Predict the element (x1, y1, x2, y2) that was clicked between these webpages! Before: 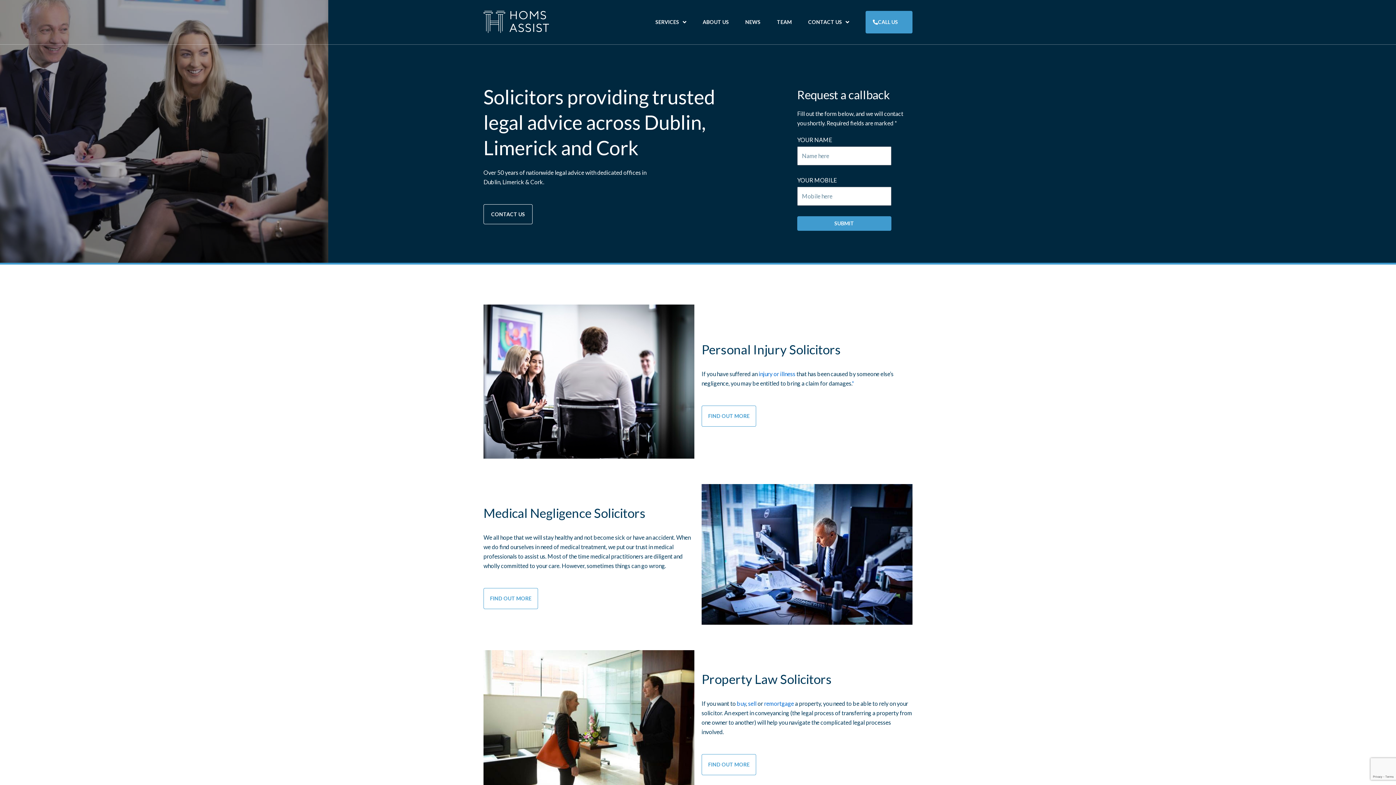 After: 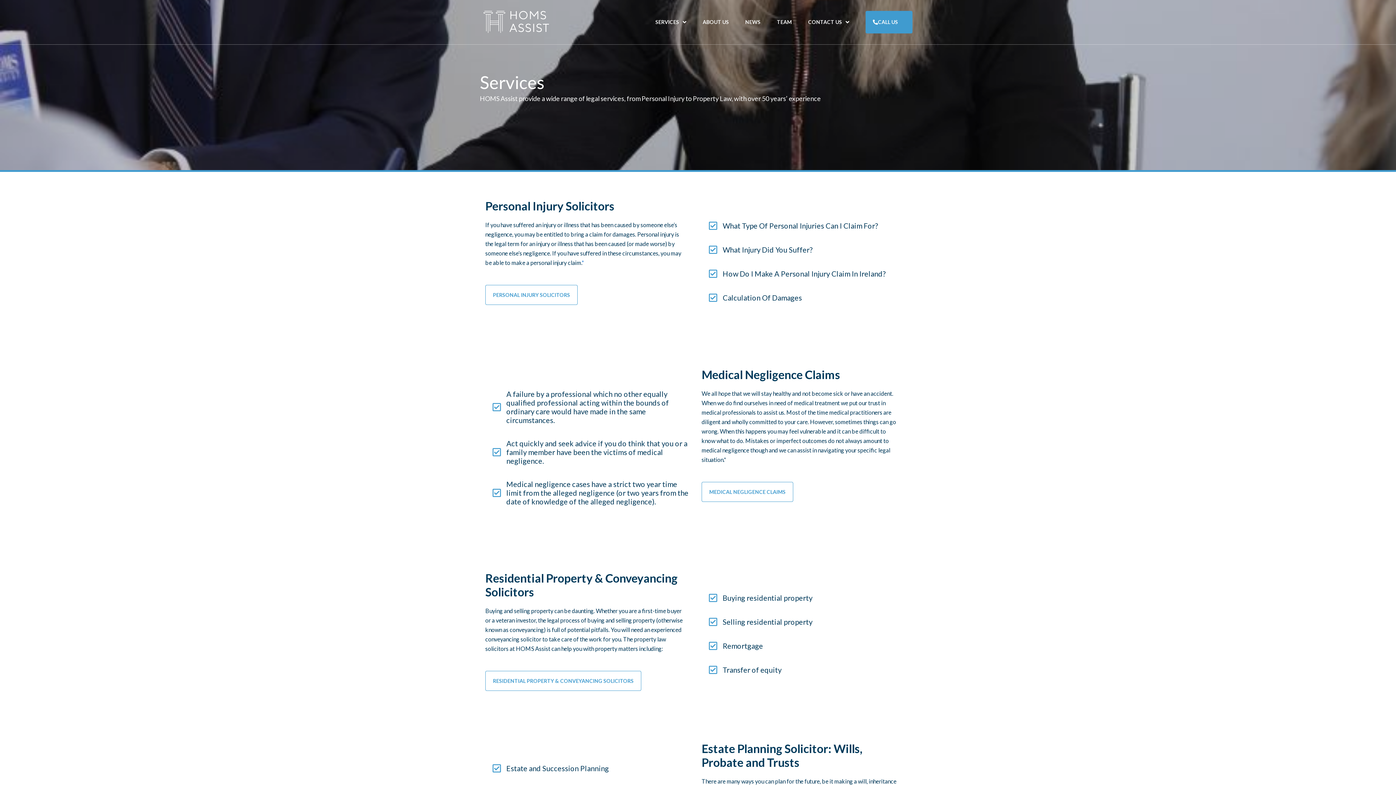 Action: label: SERVICES bbox: (655, 18, 702, 26)